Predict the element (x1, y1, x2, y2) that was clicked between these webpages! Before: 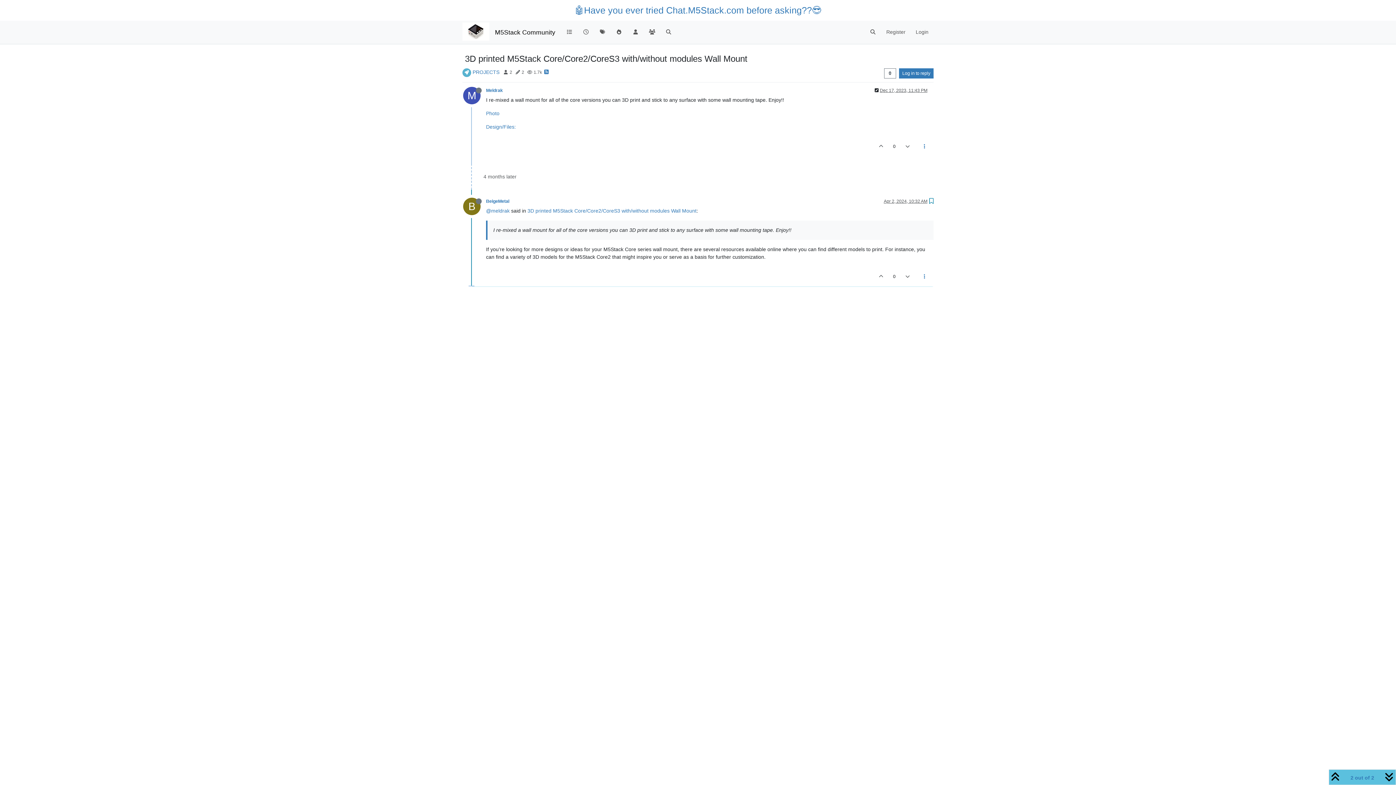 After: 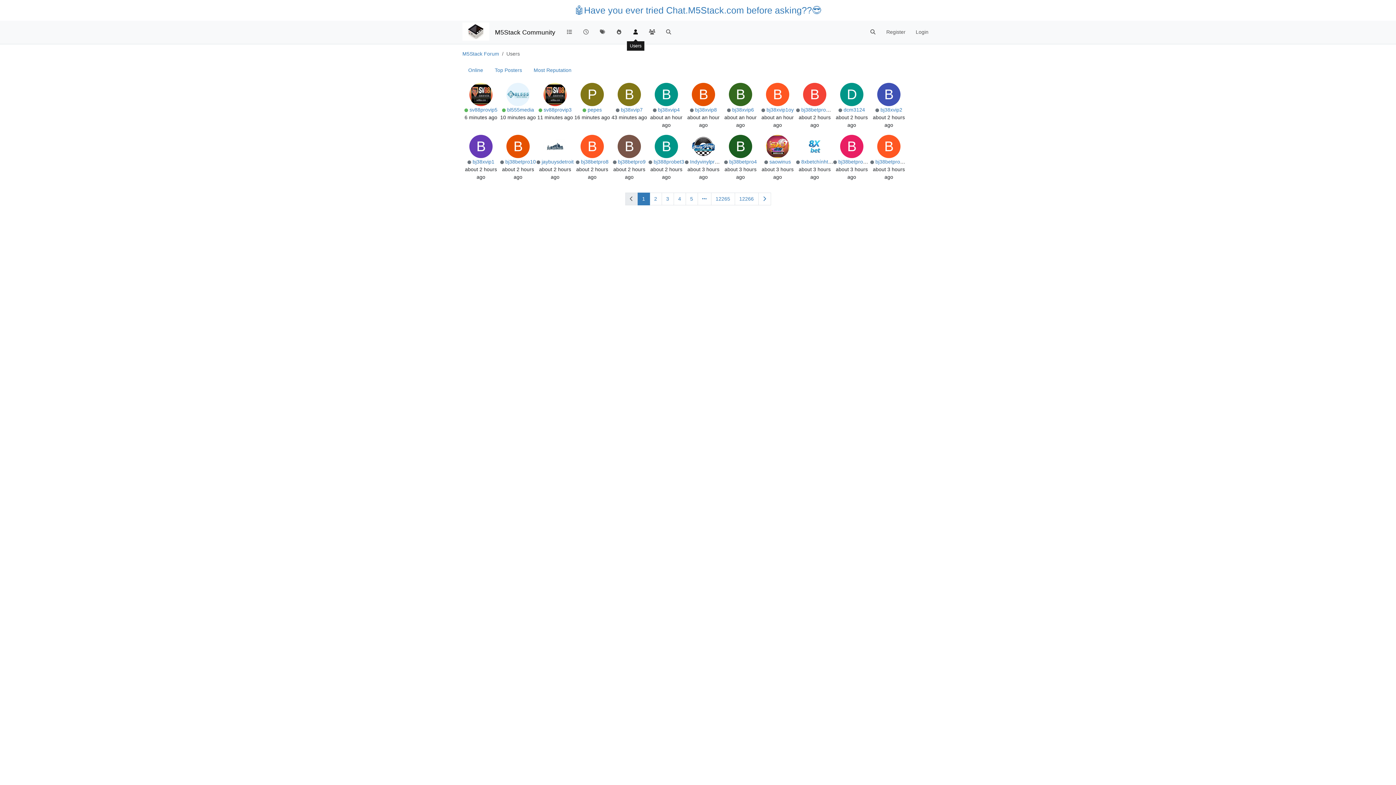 Action: bbox: (627, 25, 644, 39)